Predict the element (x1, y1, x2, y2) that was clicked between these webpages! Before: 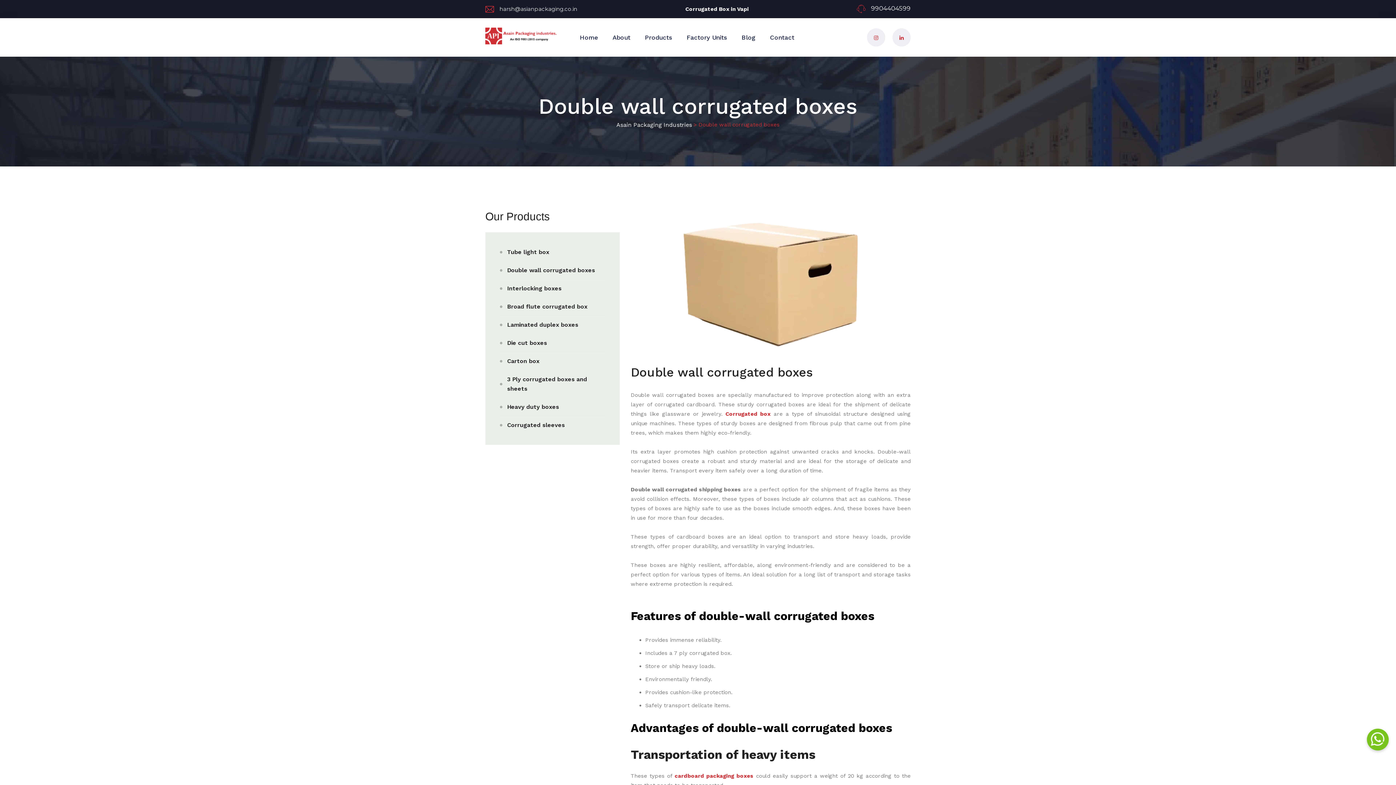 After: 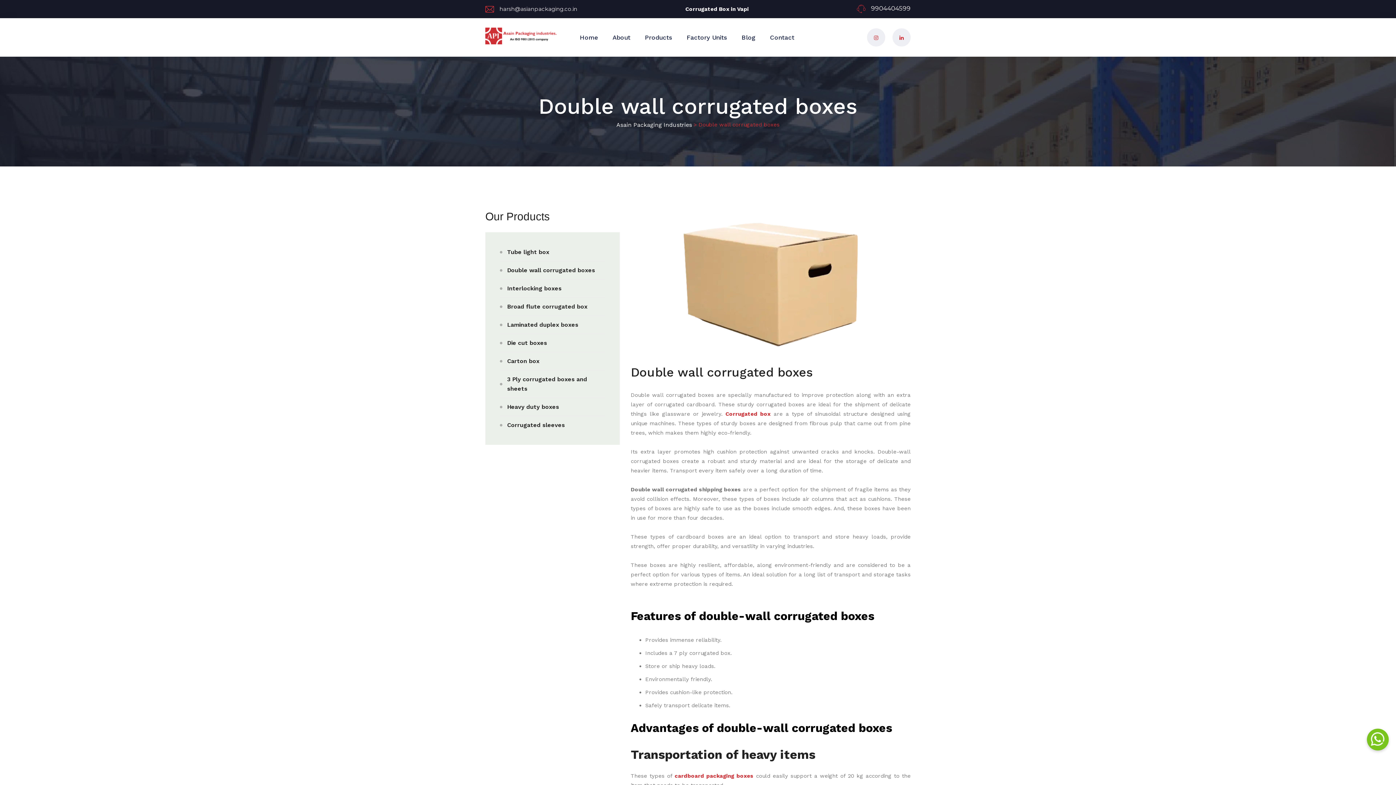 Action: bbox: (1367, 729, 1389, 750)